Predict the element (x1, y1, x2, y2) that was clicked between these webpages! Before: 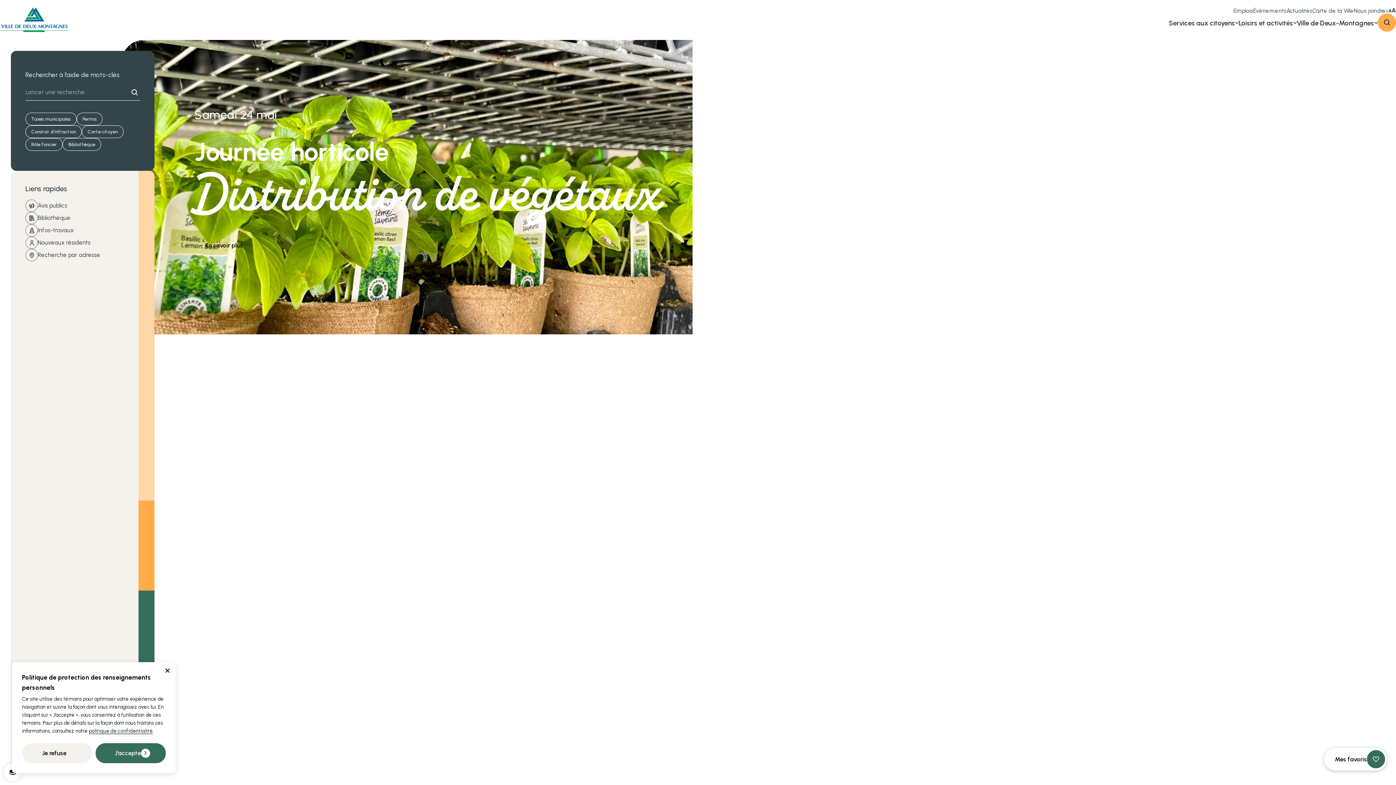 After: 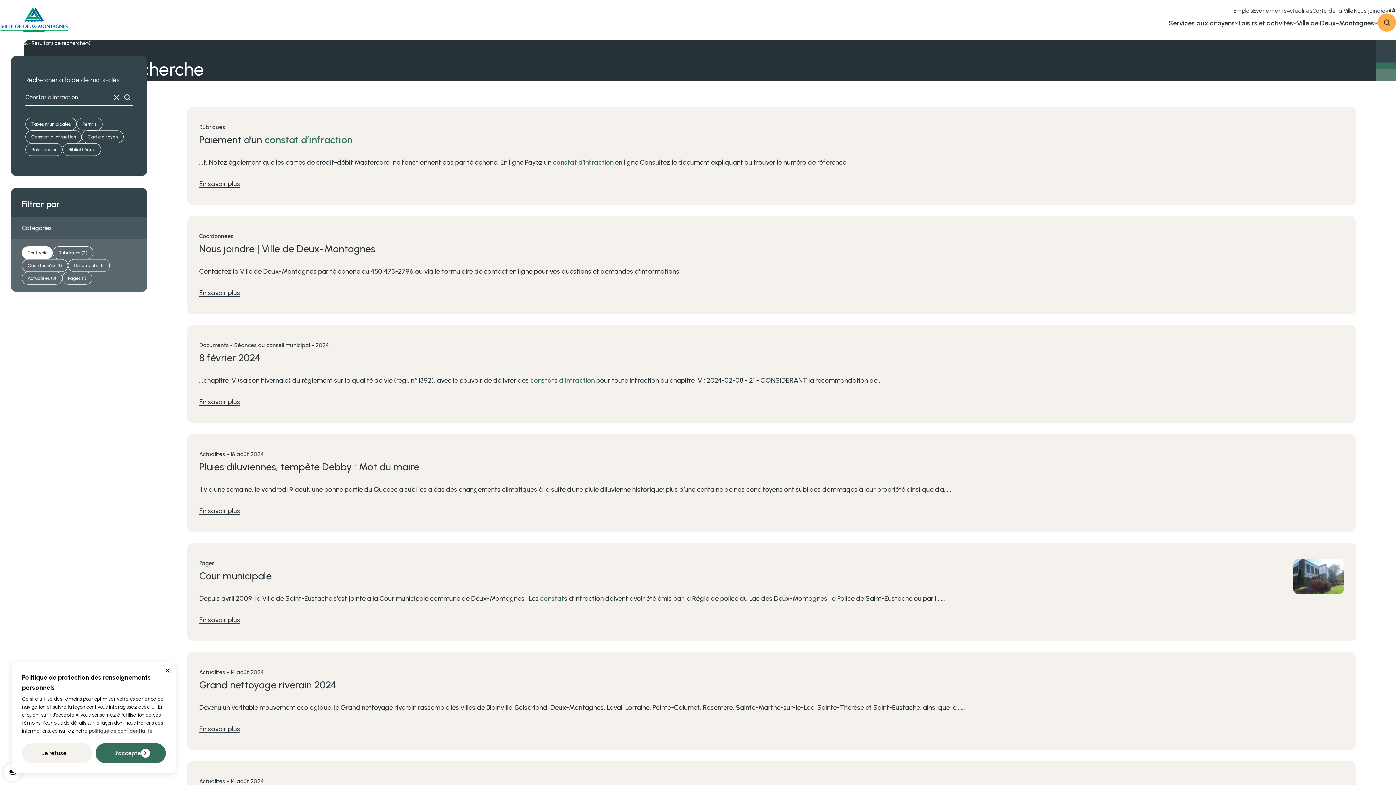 Action: bbox: (25, 125, 81, 138) label: Constat d'infraction